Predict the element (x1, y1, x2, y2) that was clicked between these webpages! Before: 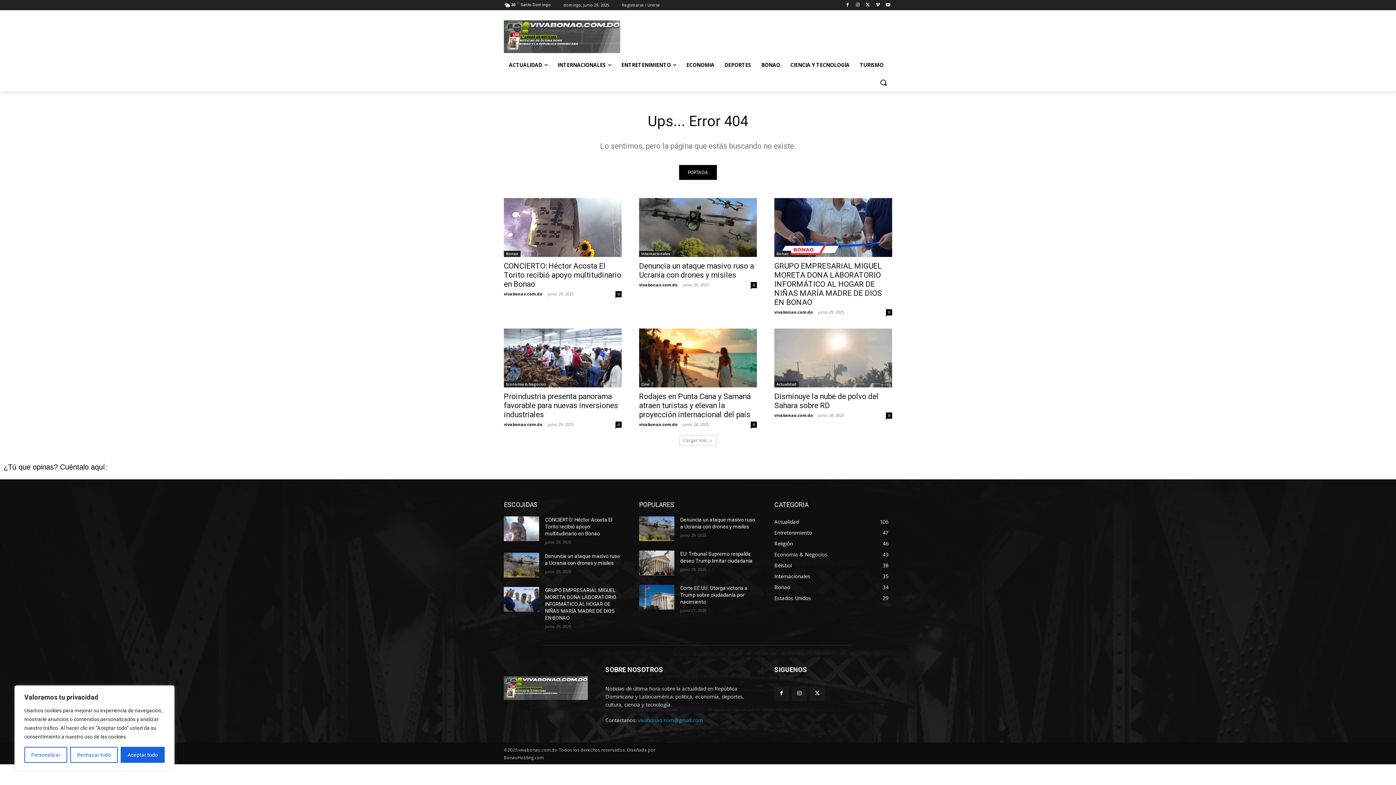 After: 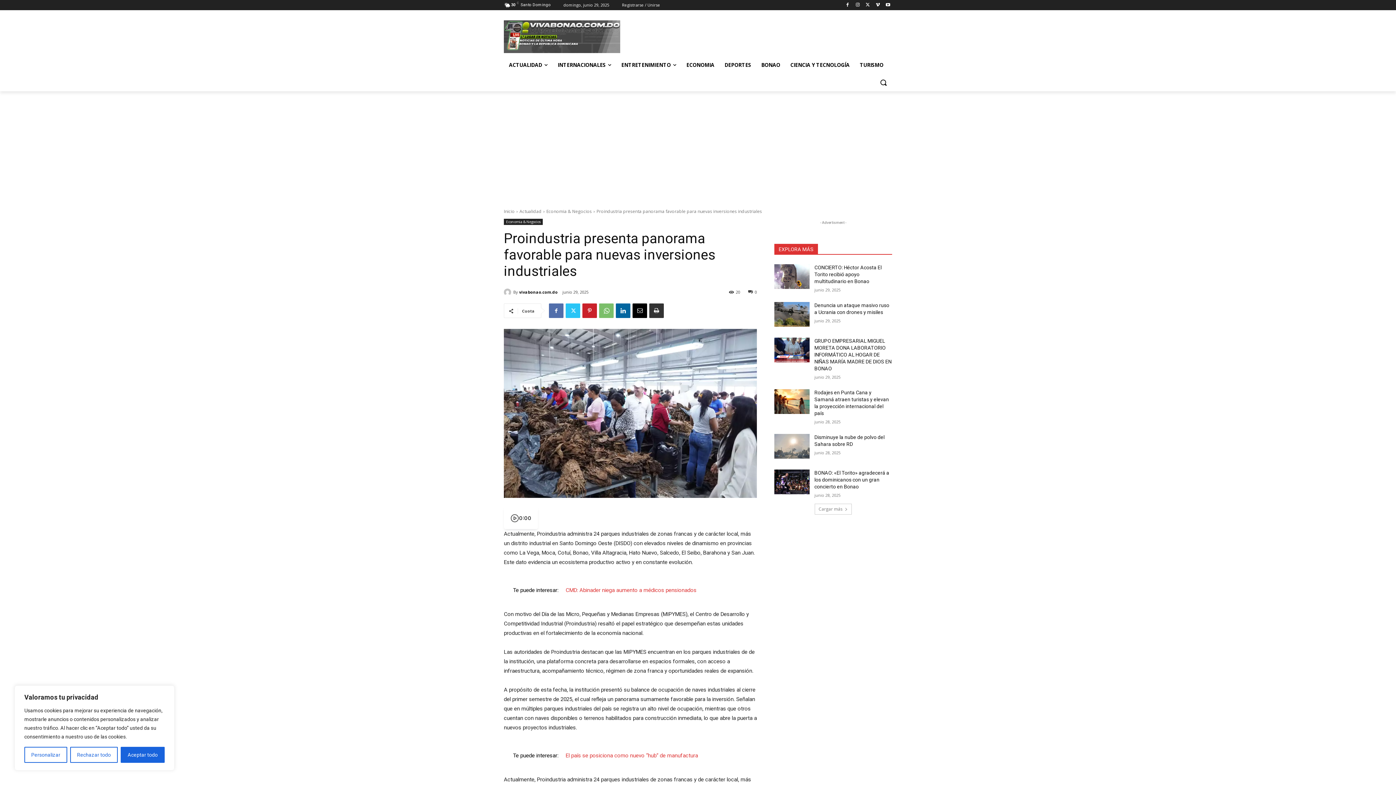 Action: label: Proindustria presenta panorama favorable para nuevas inversiones industriales bbox: (504, 392, 618, 419)